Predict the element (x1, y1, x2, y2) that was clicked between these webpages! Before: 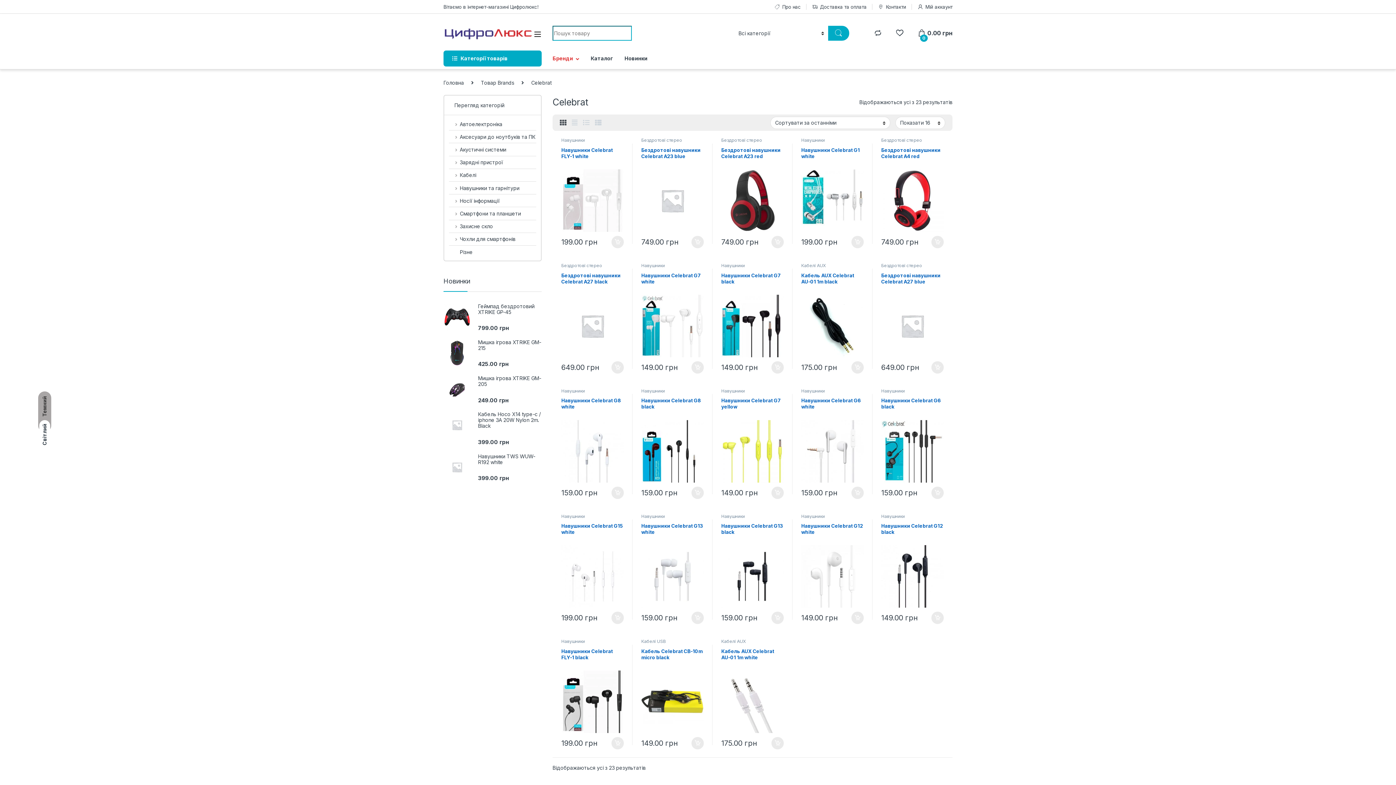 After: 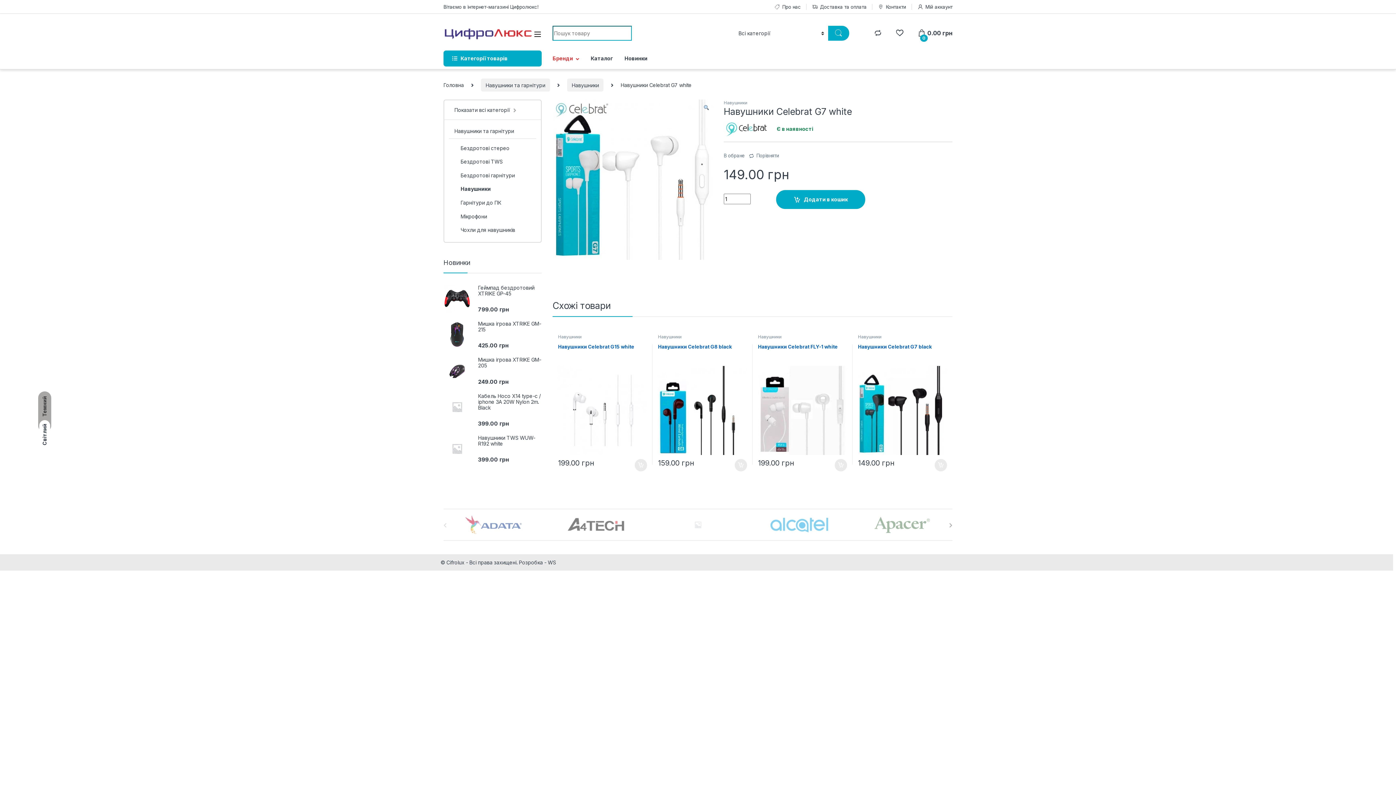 Action: bbox: (641, 272, 704, 357) label: Навушники Celebrat G7 white